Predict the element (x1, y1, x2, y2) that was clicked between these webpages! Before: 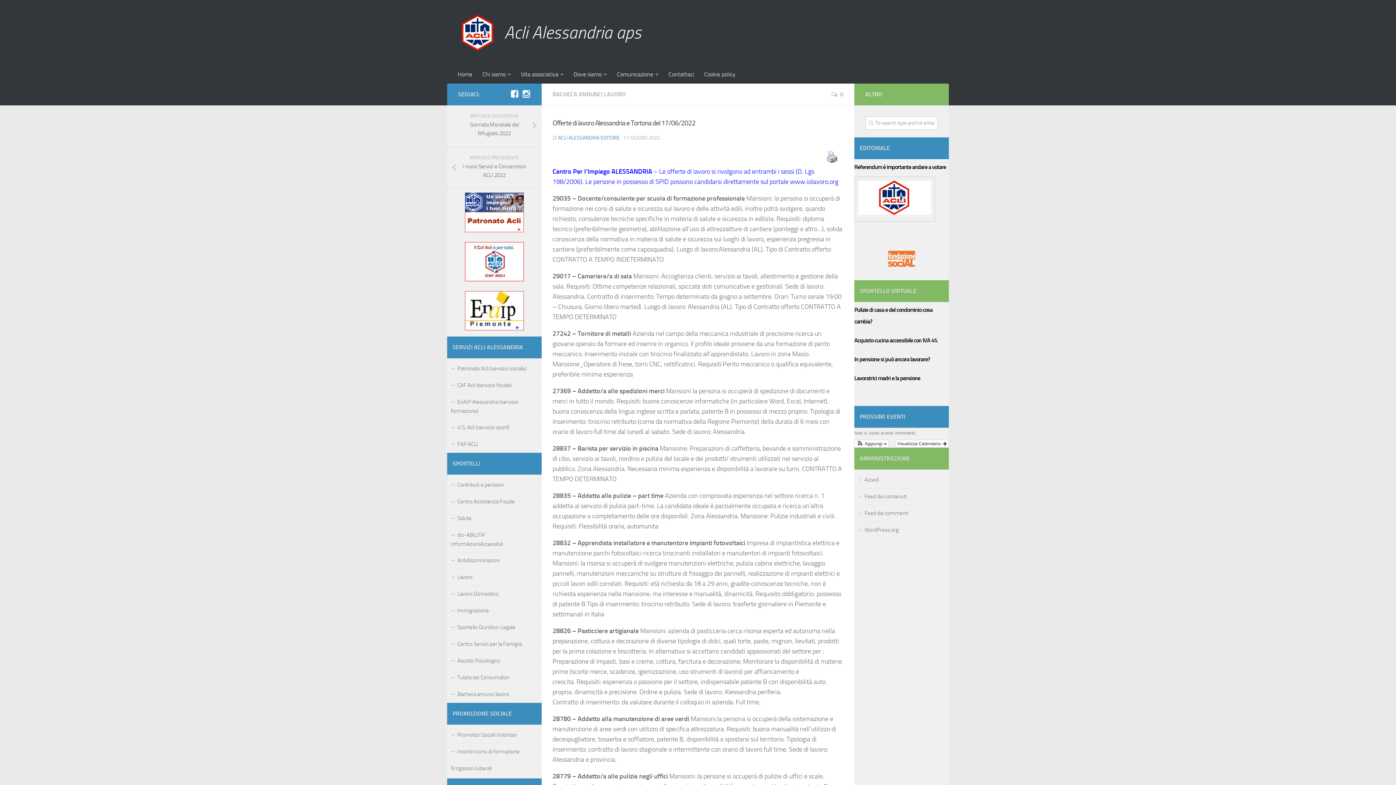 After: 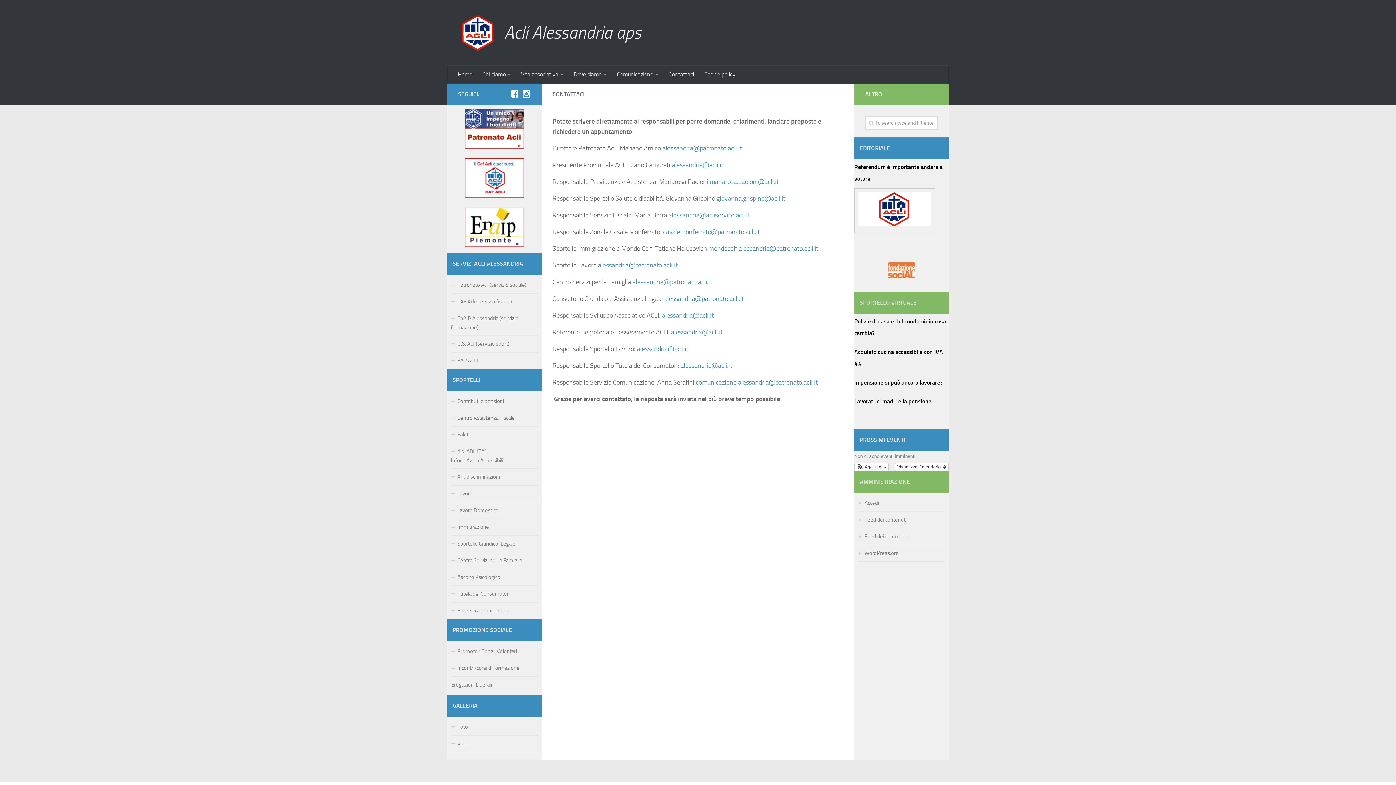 Action: bbox: (663, 65, 699, 83) label: Contattaci